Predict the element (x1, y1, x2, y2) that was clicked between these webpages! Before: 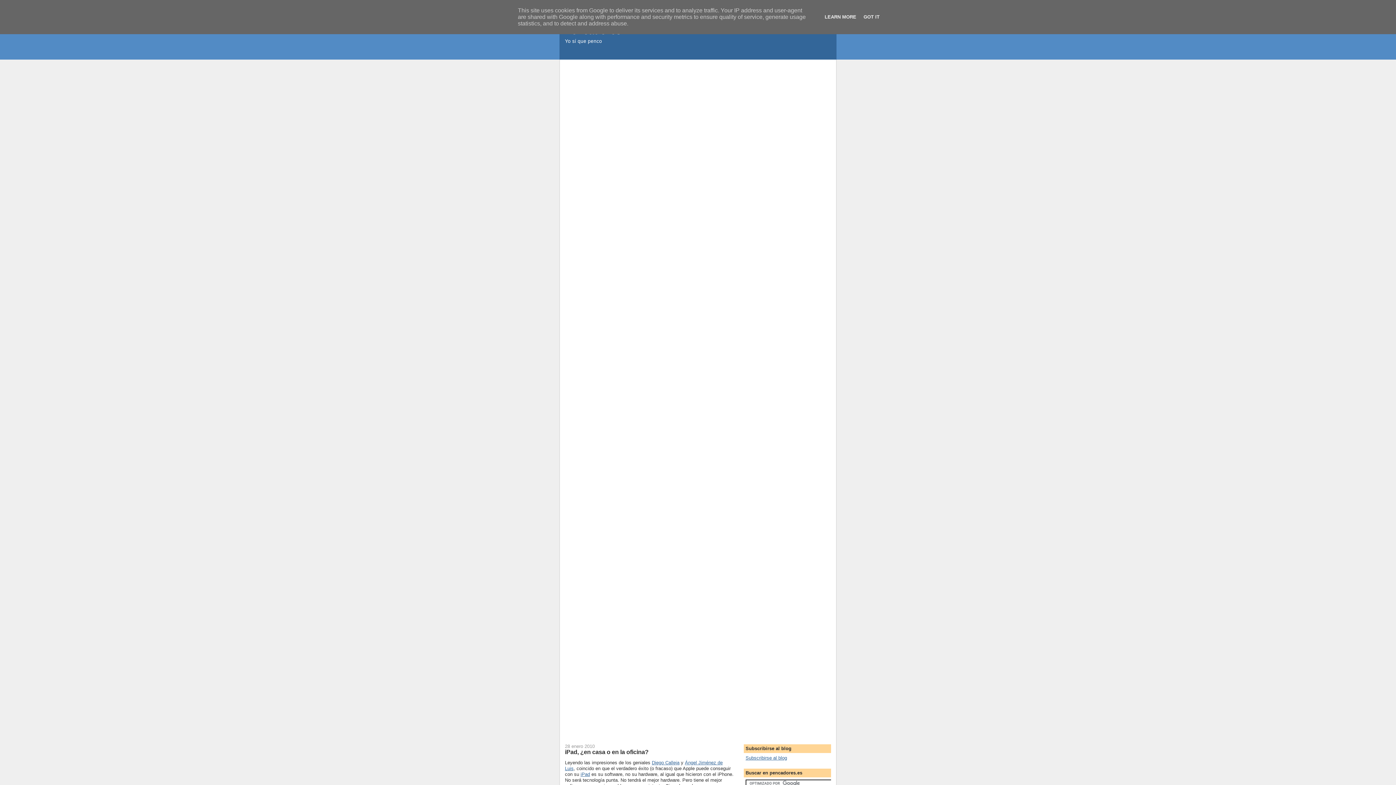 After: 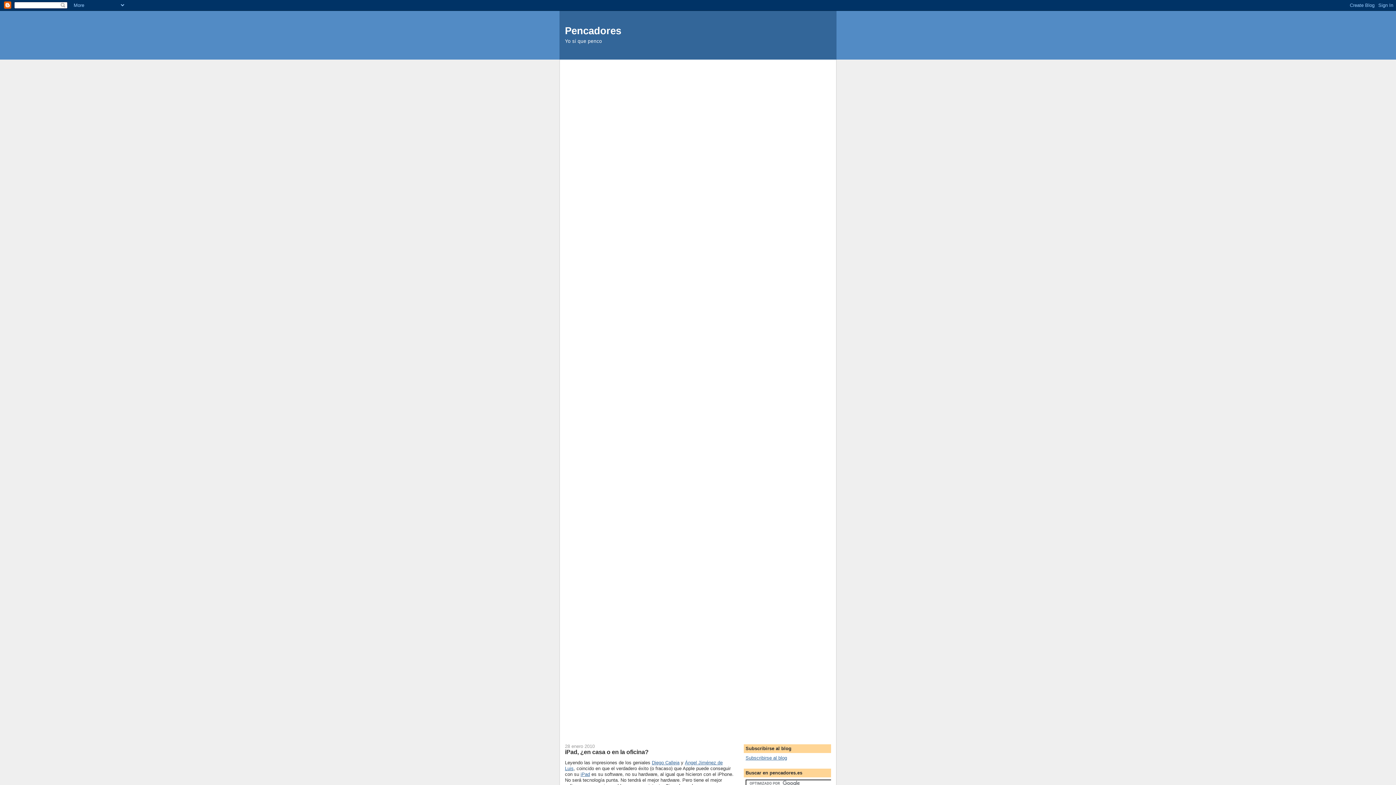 Action: bbox: (861, 14, 882, 19) label: GOT IT